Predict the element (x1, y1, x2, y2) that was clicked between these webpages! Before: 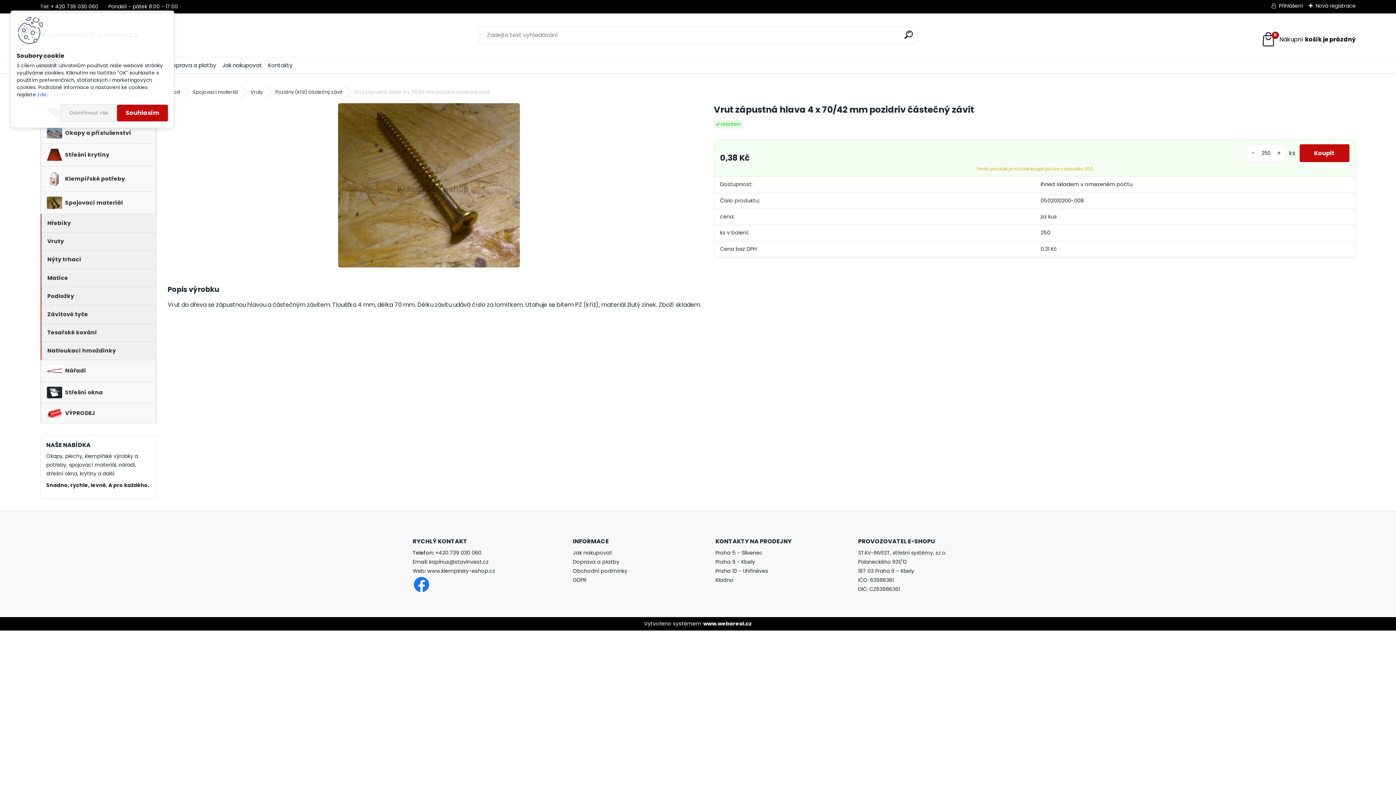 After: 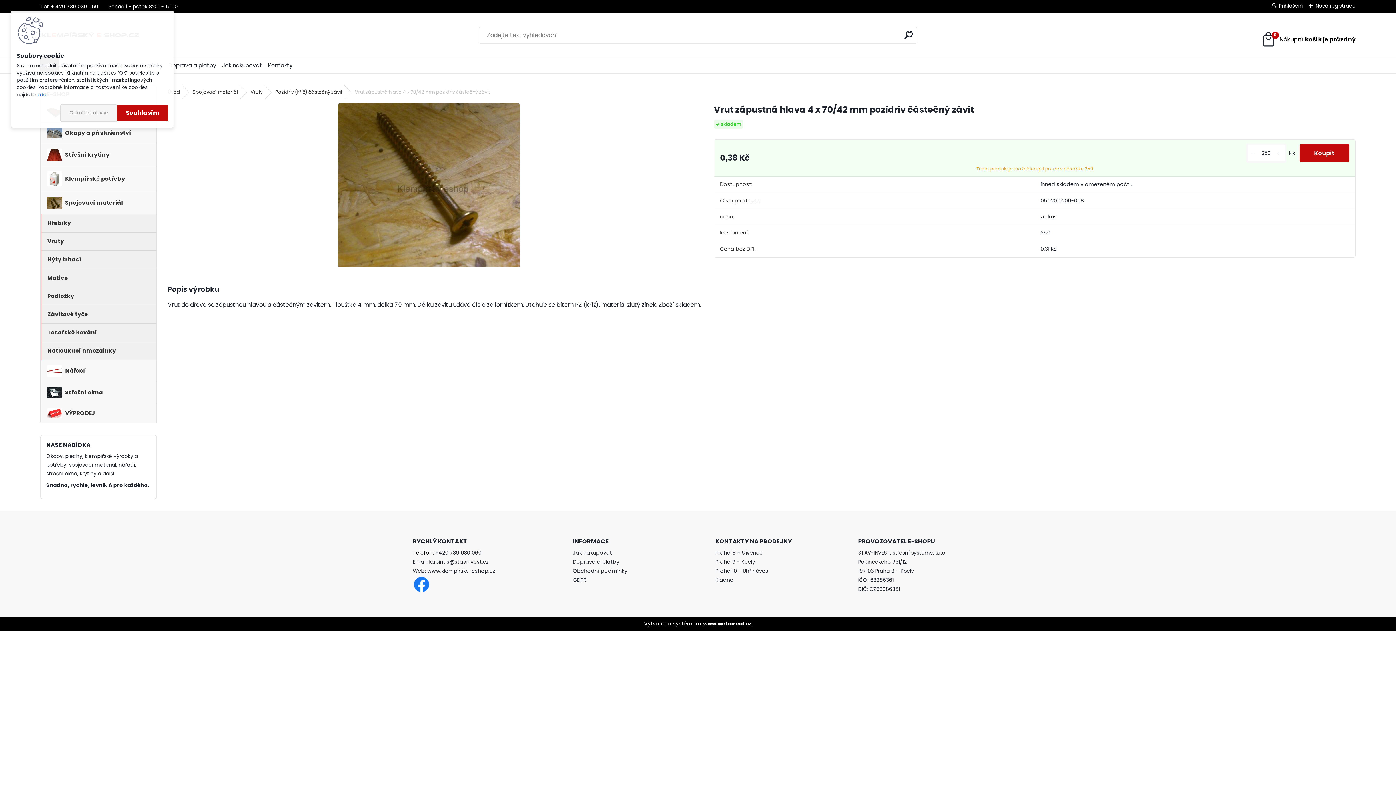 Action: bbox: (703, 620, 752, 627) label: www.webareal.cz